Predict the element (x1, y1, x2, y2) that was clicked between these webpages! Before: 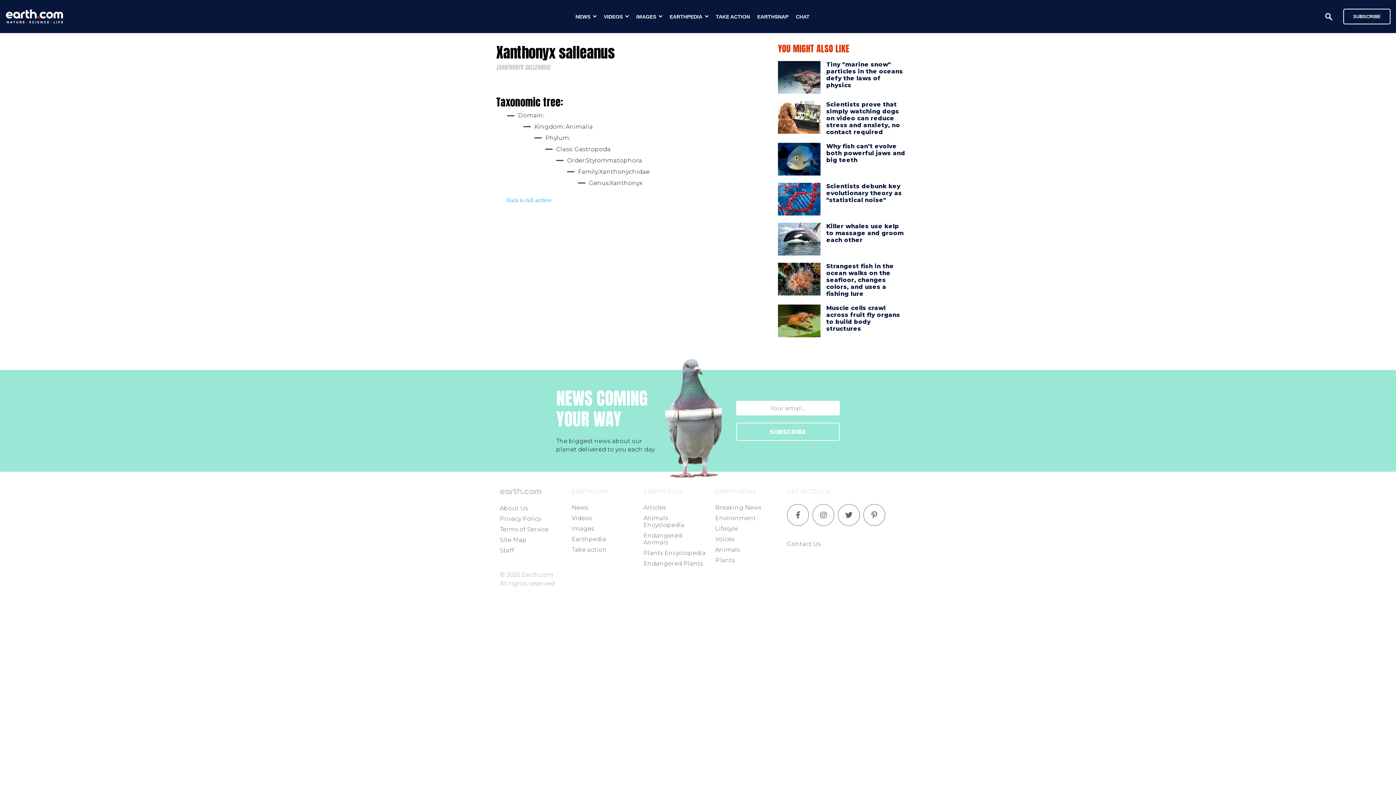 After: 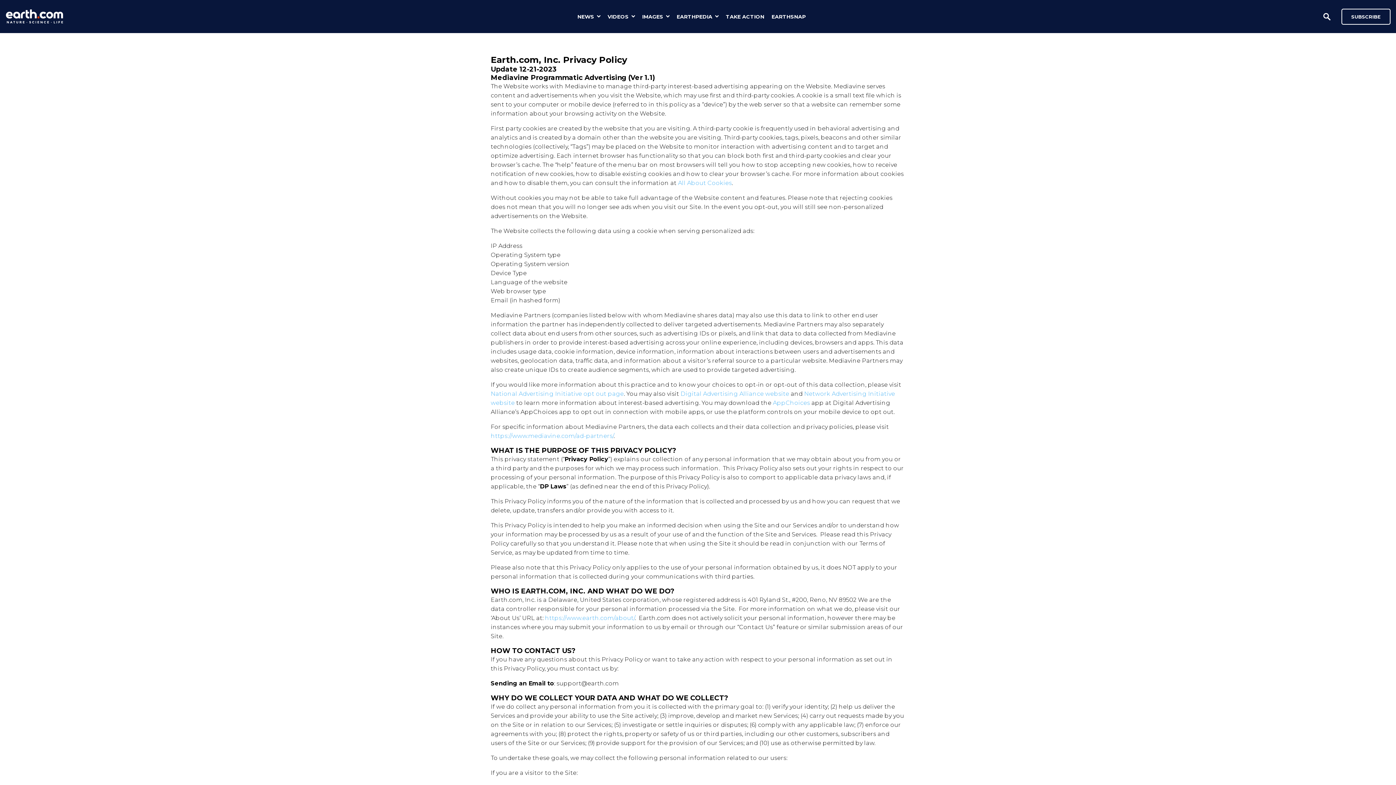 Action: bbox: (500, 515, 541, 522) label: Privacy Policy